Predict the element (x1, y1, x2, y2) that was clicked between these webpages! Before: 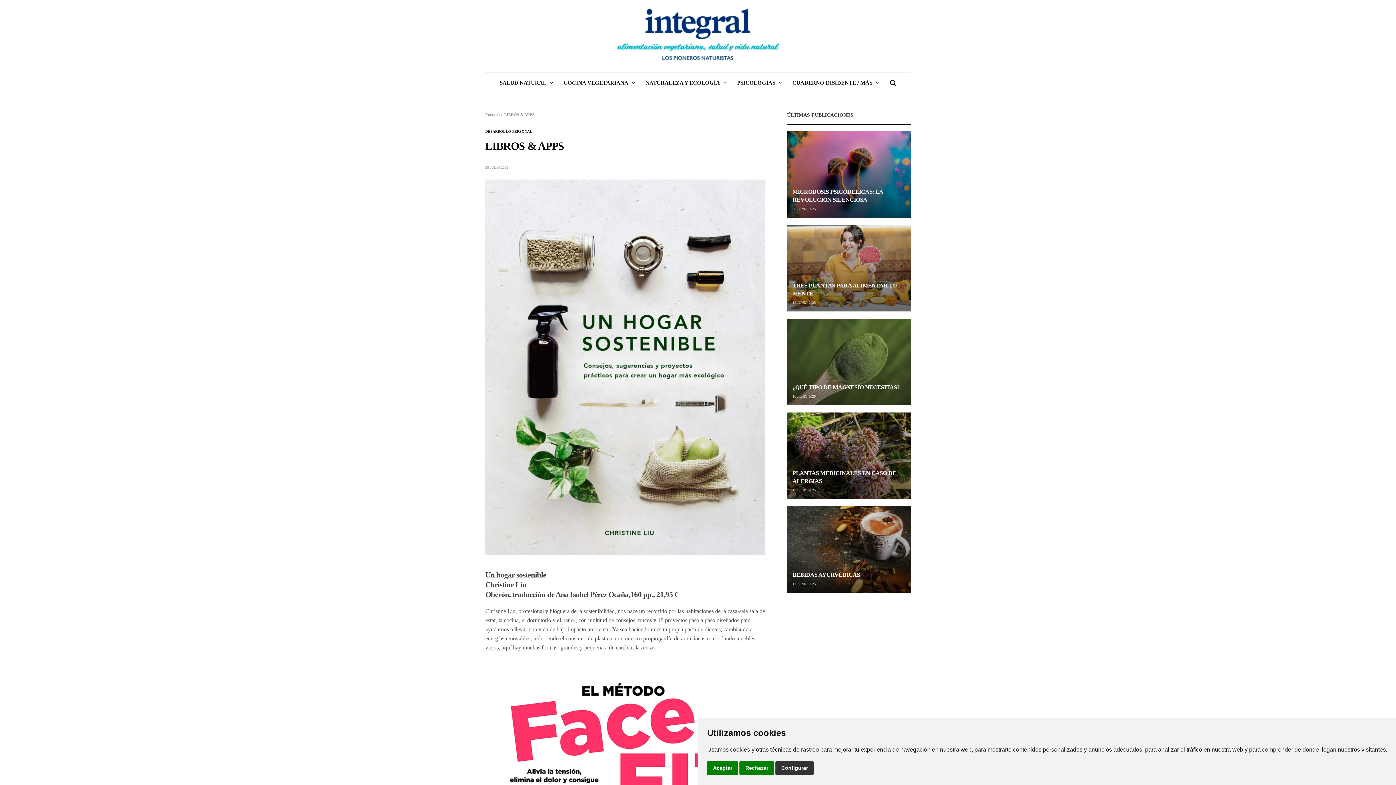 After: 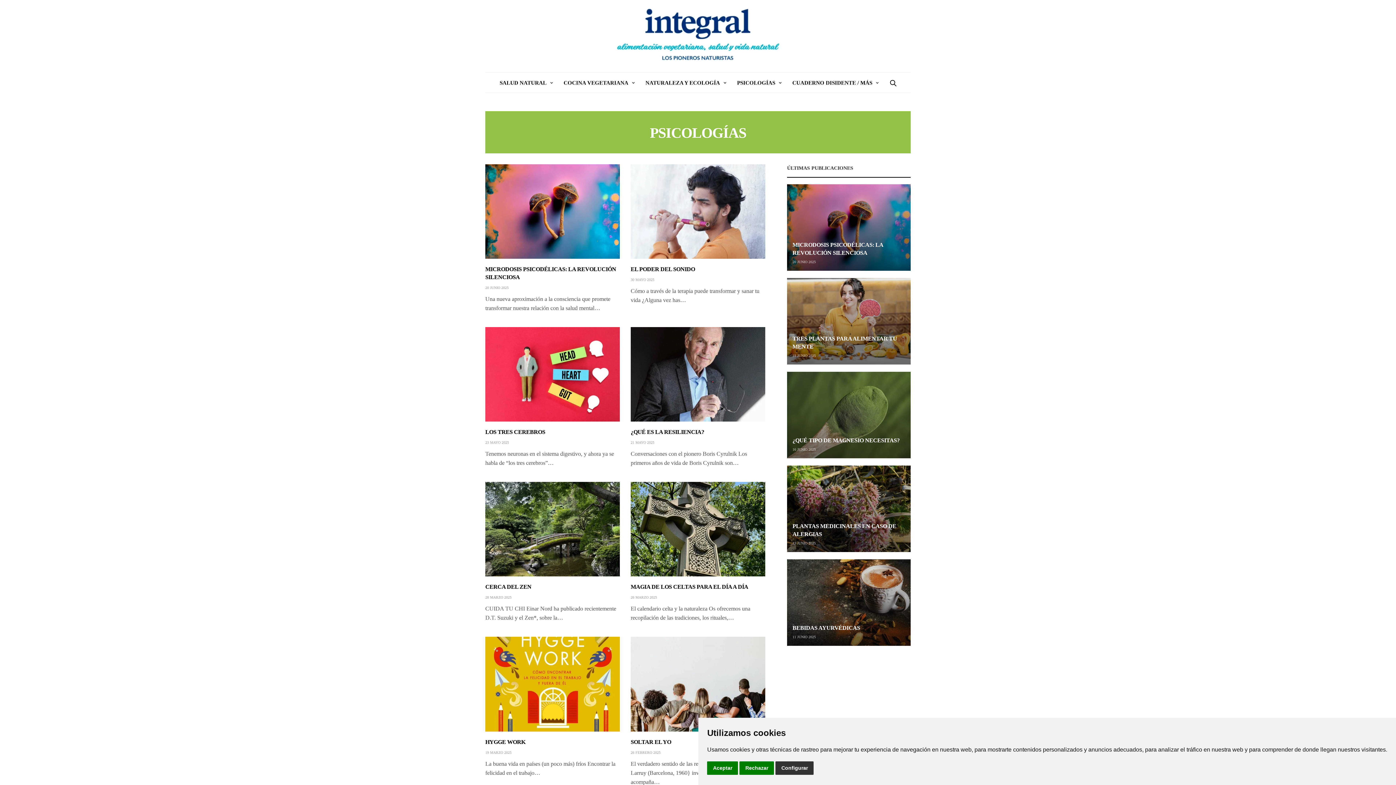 Action: bbox: (737, 78, 781, 87) label: PSICOLOGÍAS